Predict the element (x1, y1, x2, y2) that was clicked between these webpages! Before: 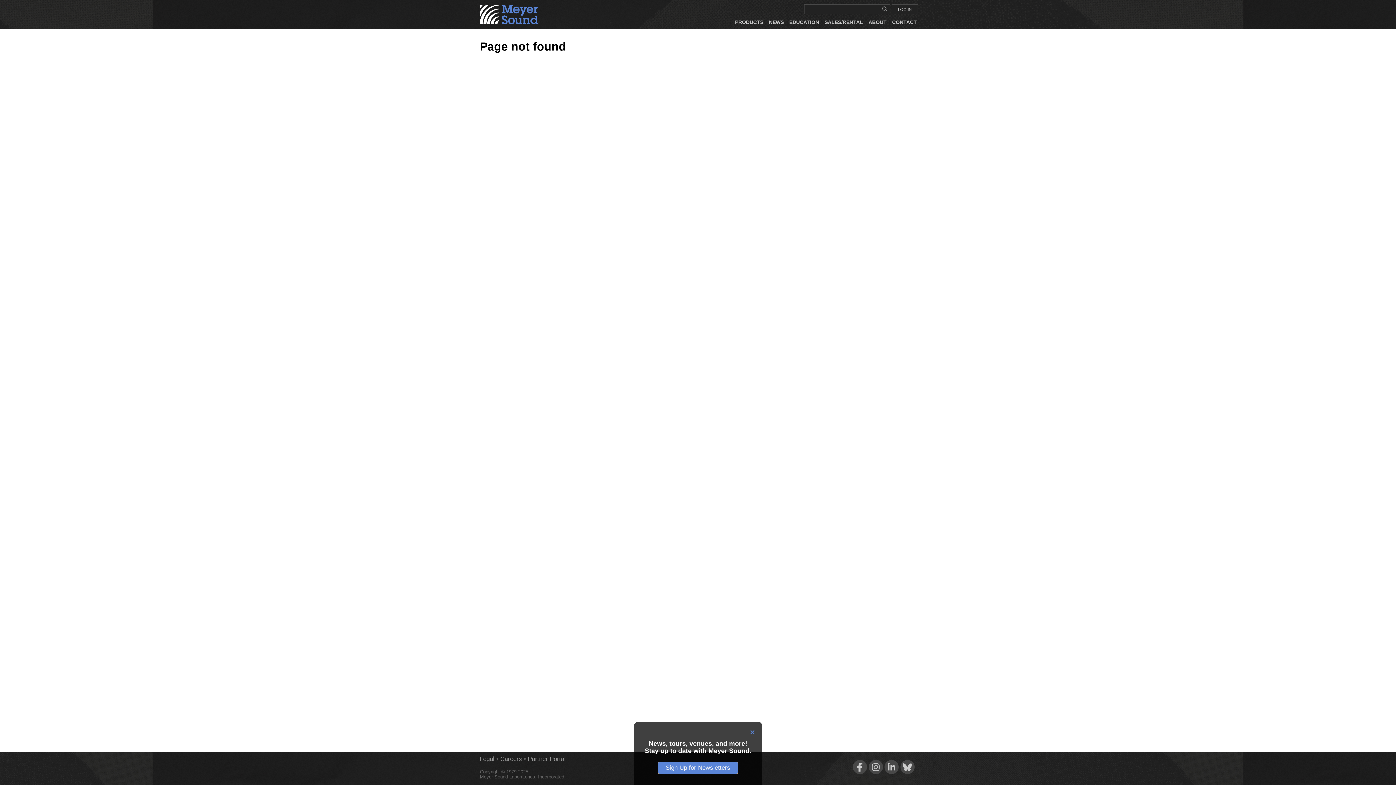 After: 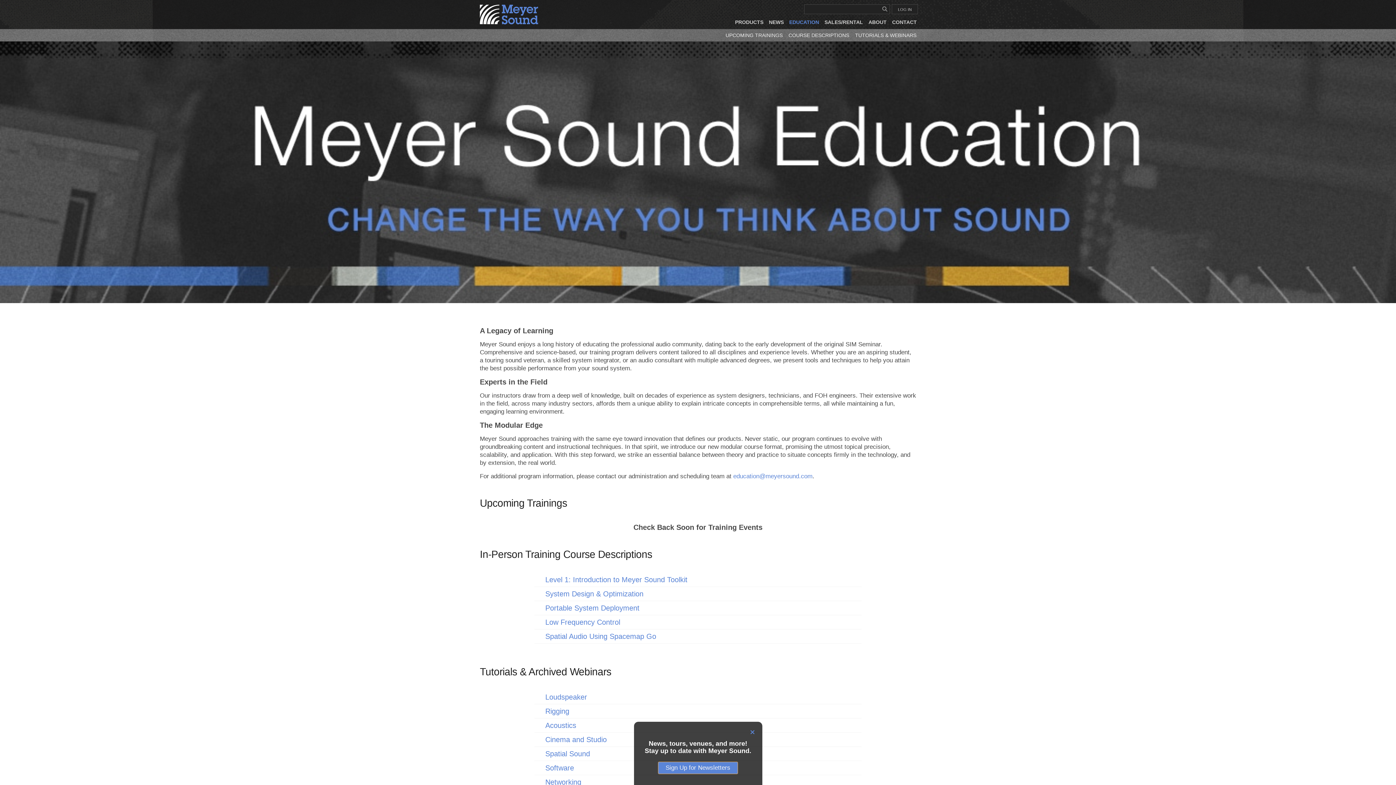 Action: bbox: (786, 15, 821, 29) label: EDUCATION